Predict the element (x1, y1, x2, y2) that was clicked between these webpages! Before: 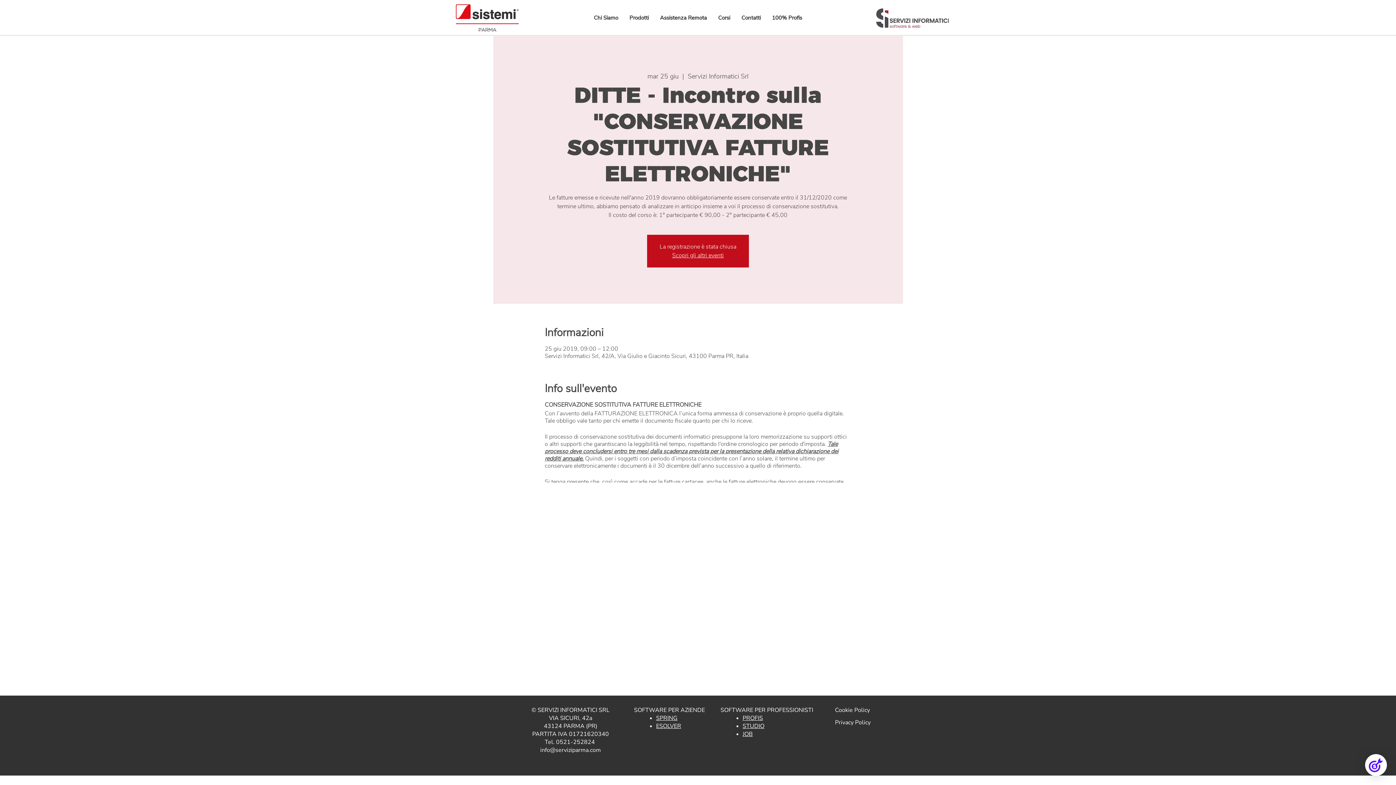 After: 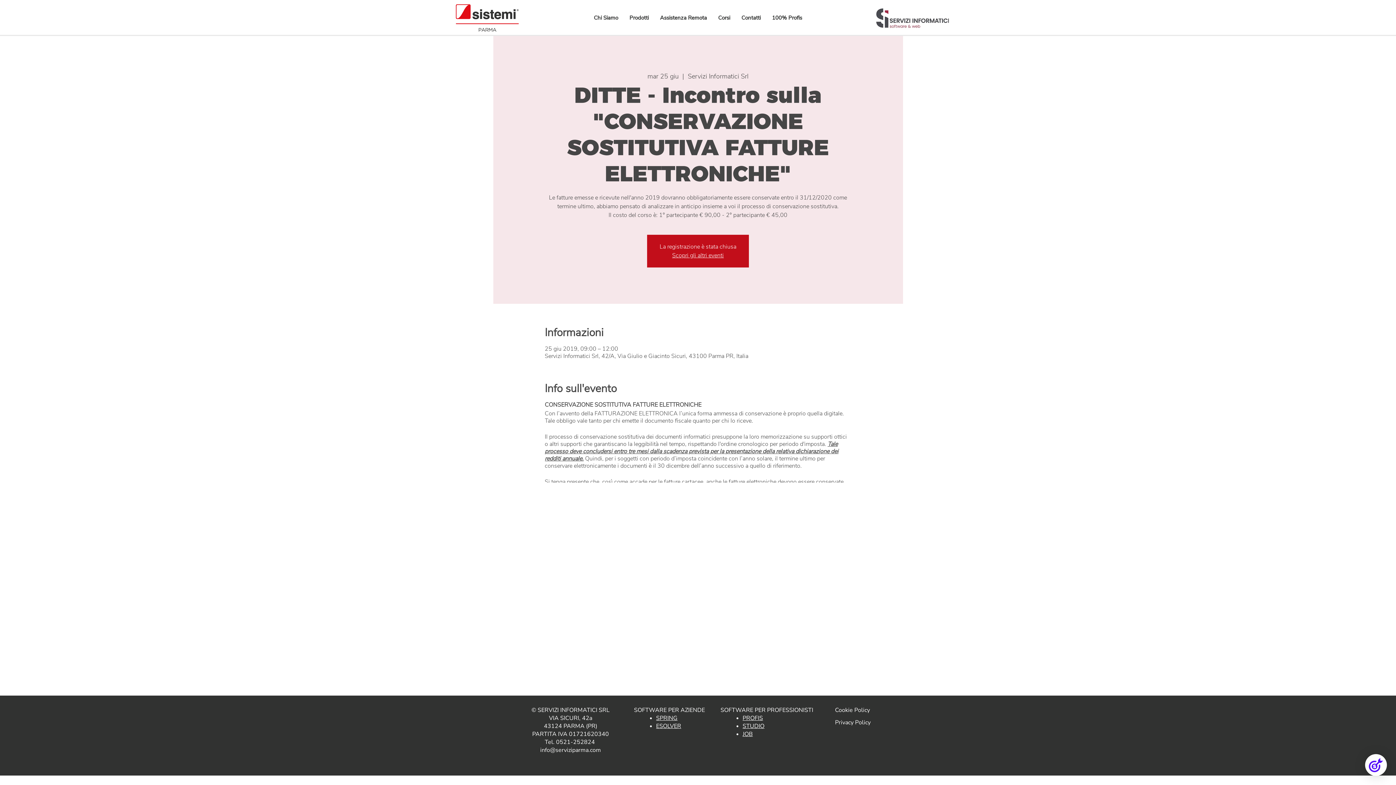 Action: bbox: (540, 746, 601, 754) label: info@serviziparma.com